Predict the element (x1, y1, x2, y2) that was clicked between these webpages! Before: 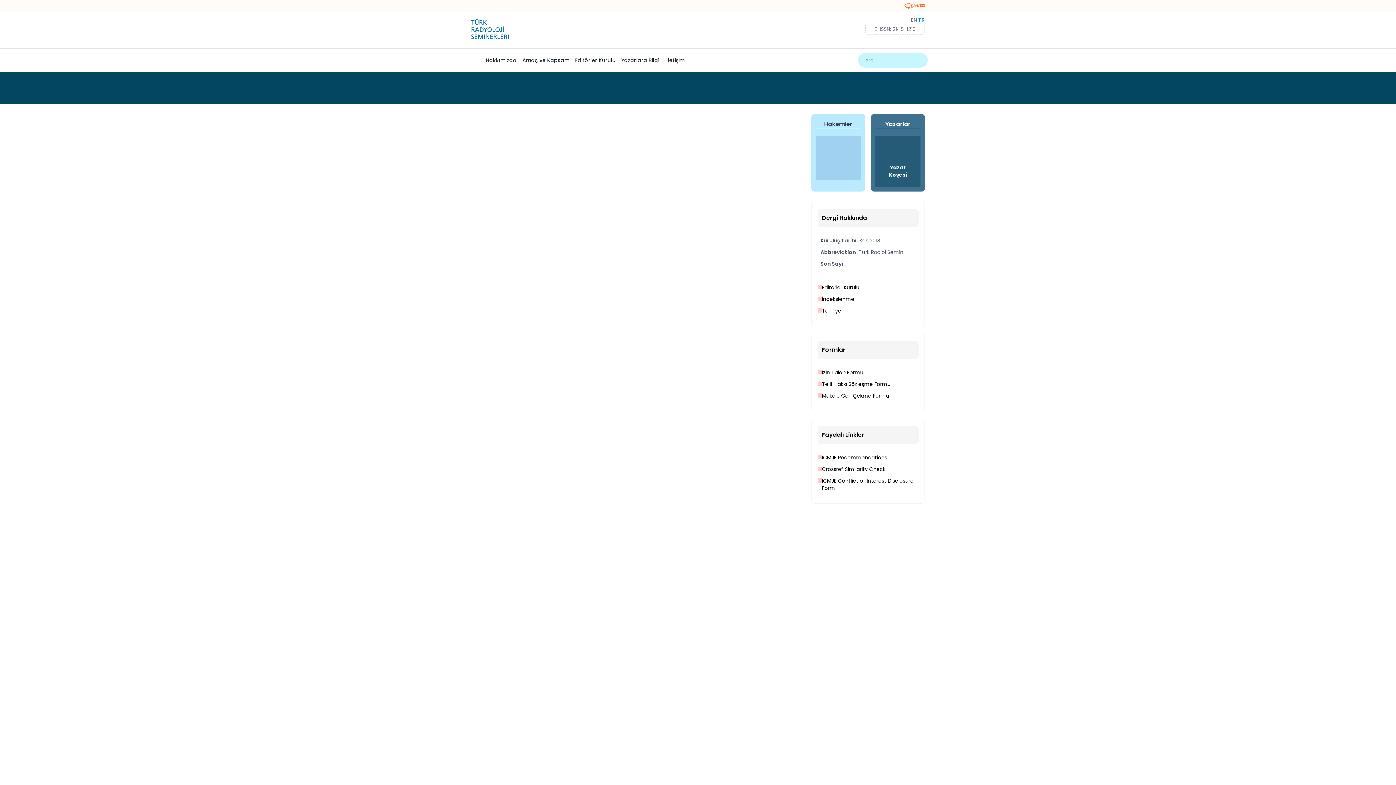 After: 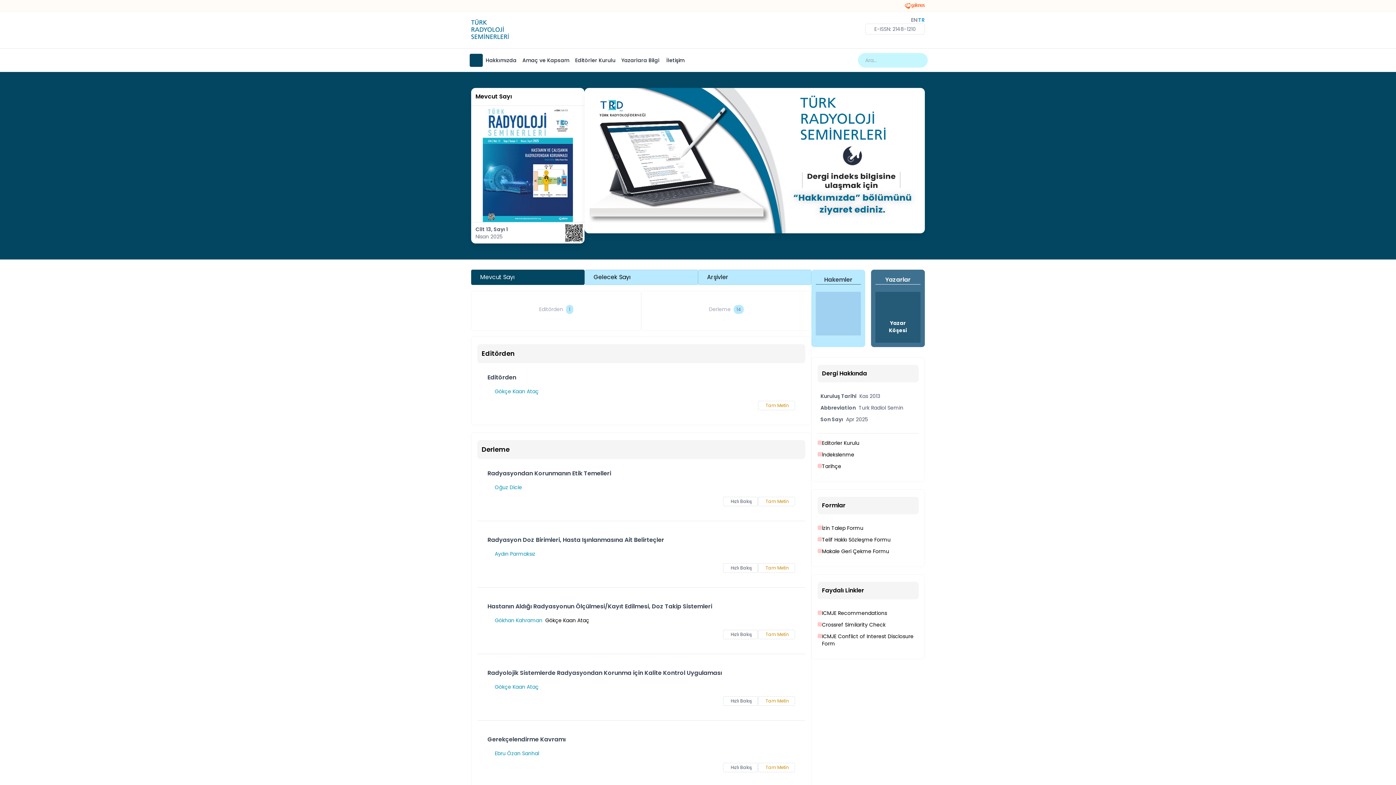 Action: bbox: (816, 158, 861, 180) label: 
